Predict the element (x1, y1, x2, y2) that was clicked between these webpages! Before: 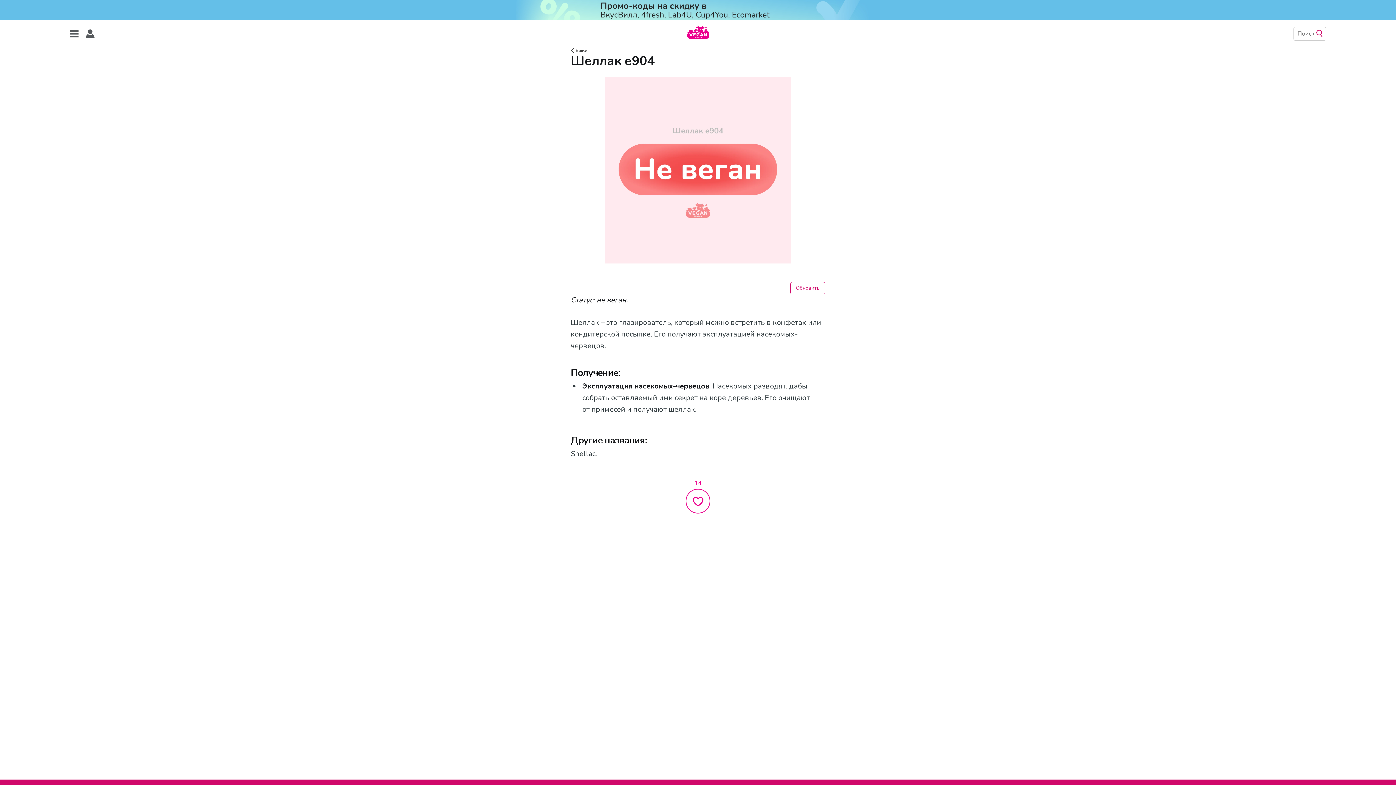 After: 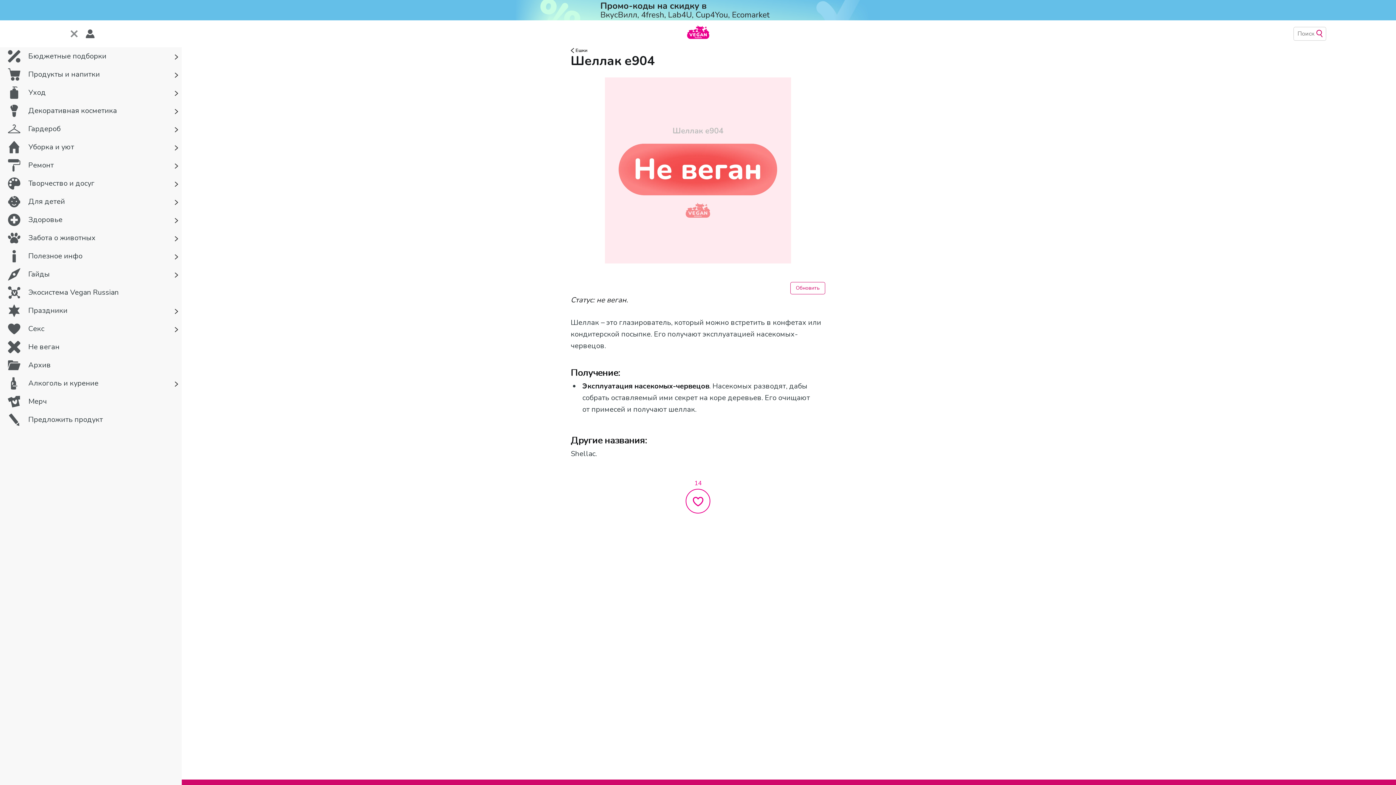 Action: bbox: (69, 29, 78, 38)